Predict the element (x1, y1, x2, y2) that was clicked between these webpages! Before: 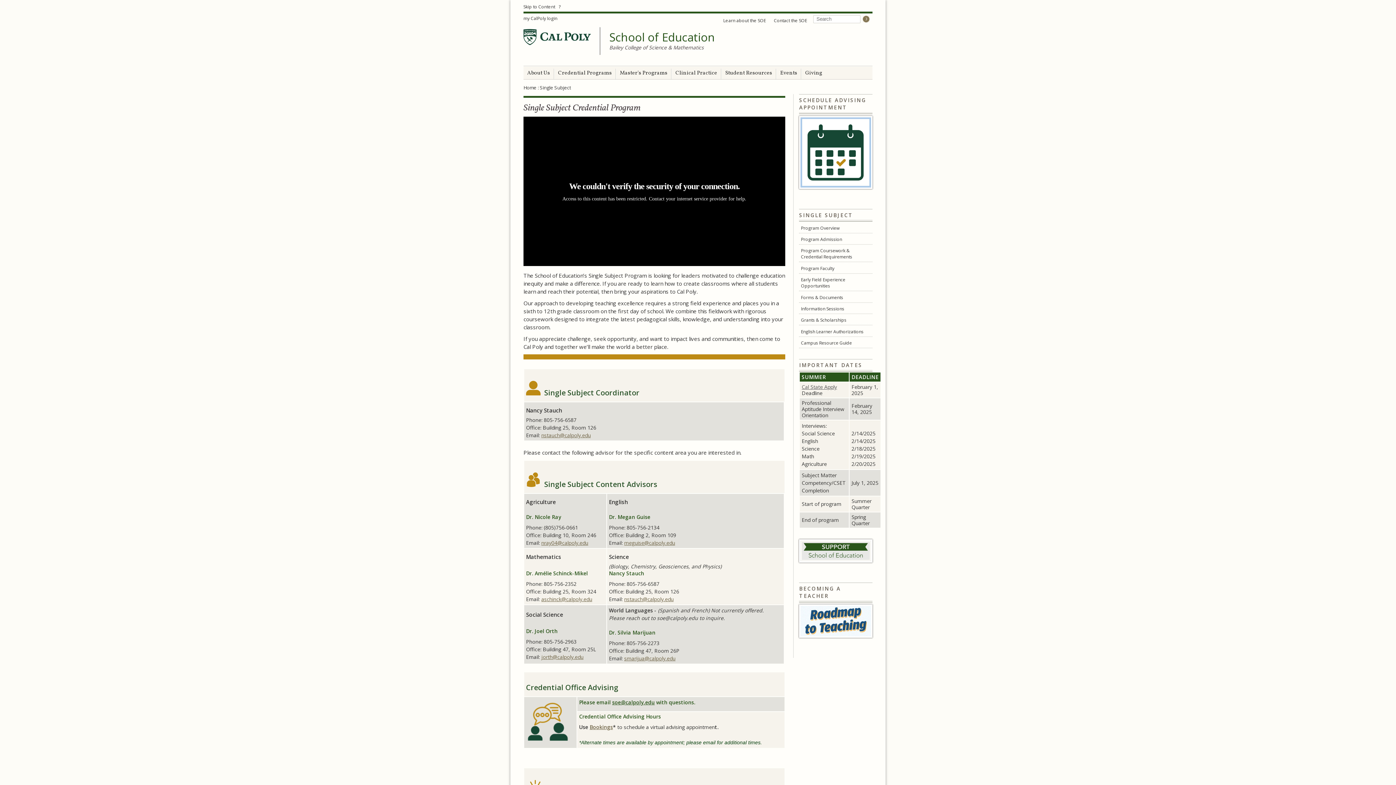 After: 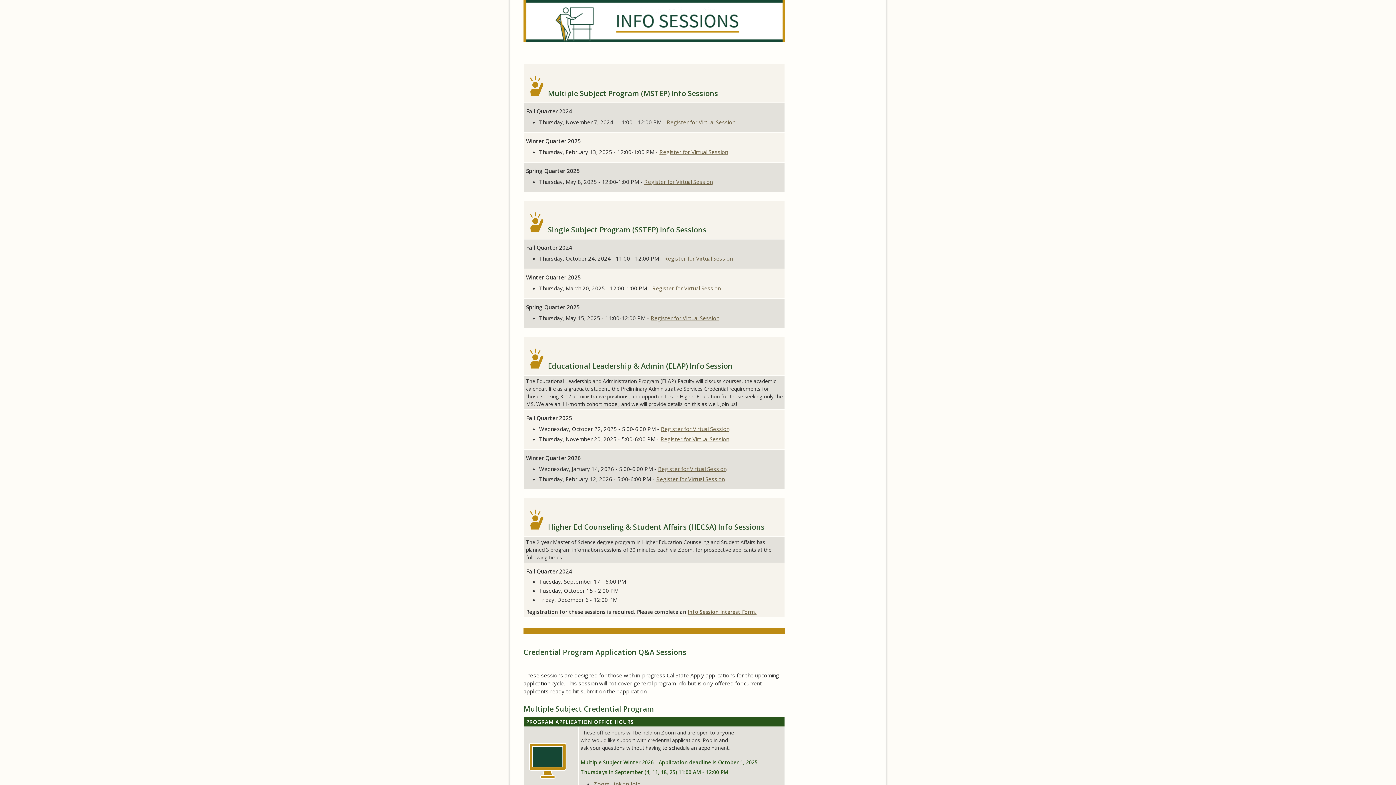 Action: bbox: (799, 303, 872, 314) label: Information Sessions